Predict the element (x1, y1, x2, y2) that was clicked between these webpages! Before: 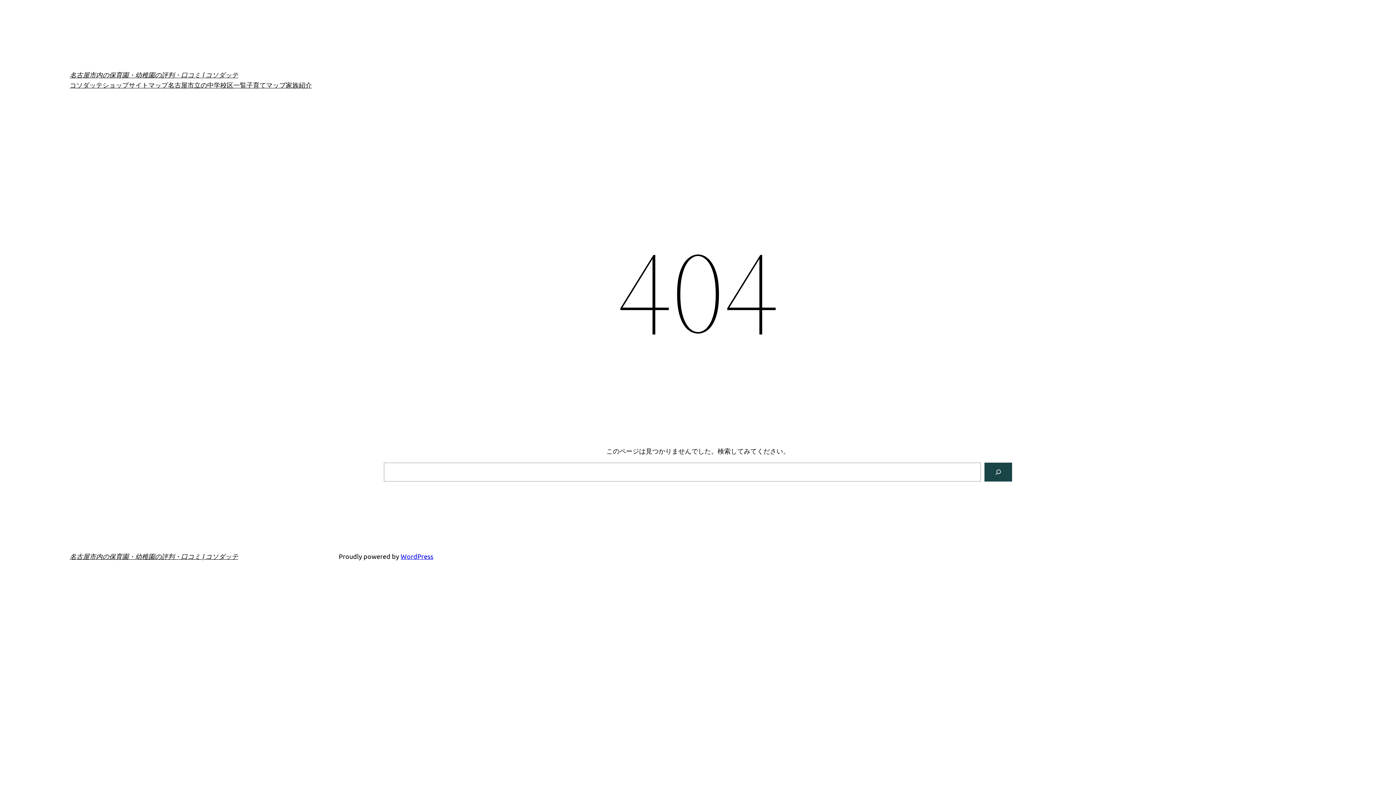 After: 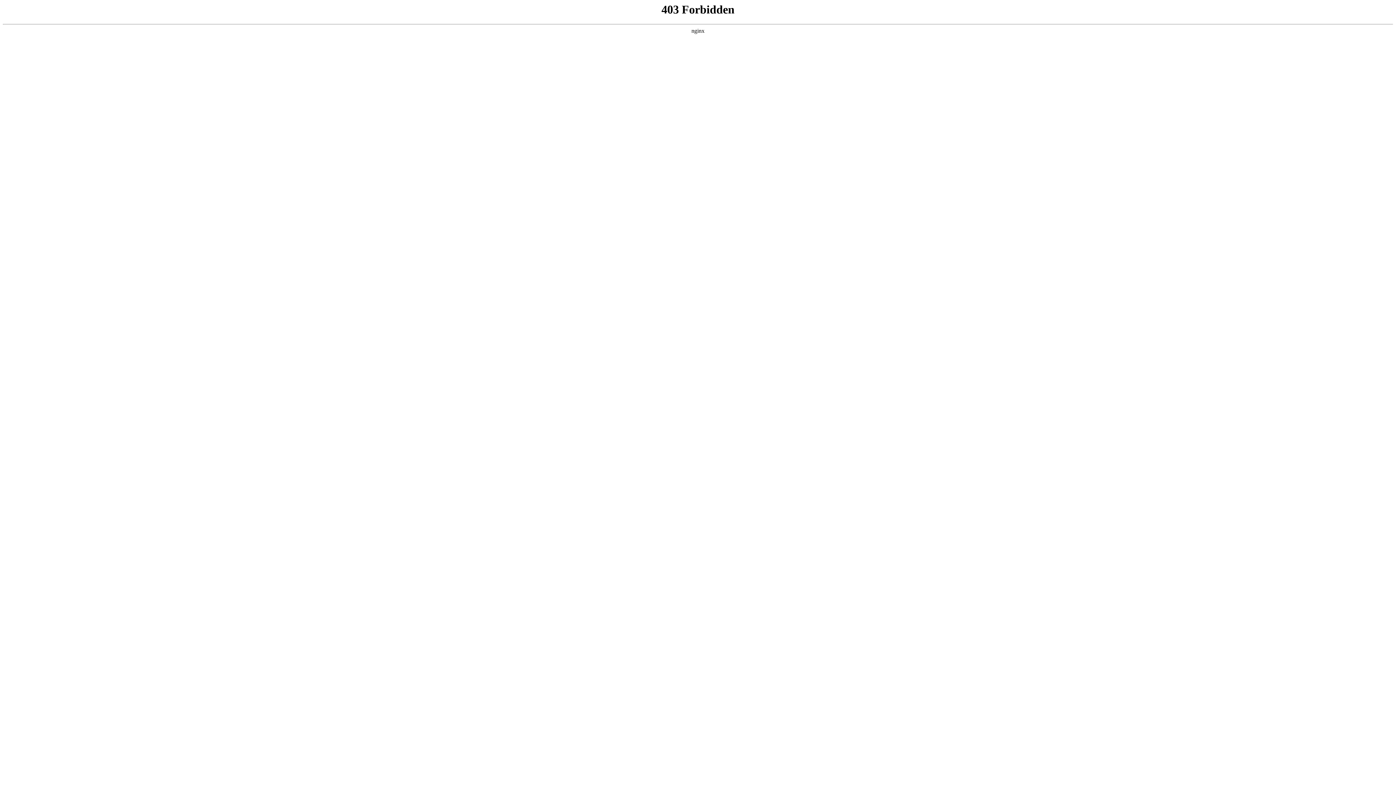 Action: label: WordPress bbox: (400, 552, 433, 560)